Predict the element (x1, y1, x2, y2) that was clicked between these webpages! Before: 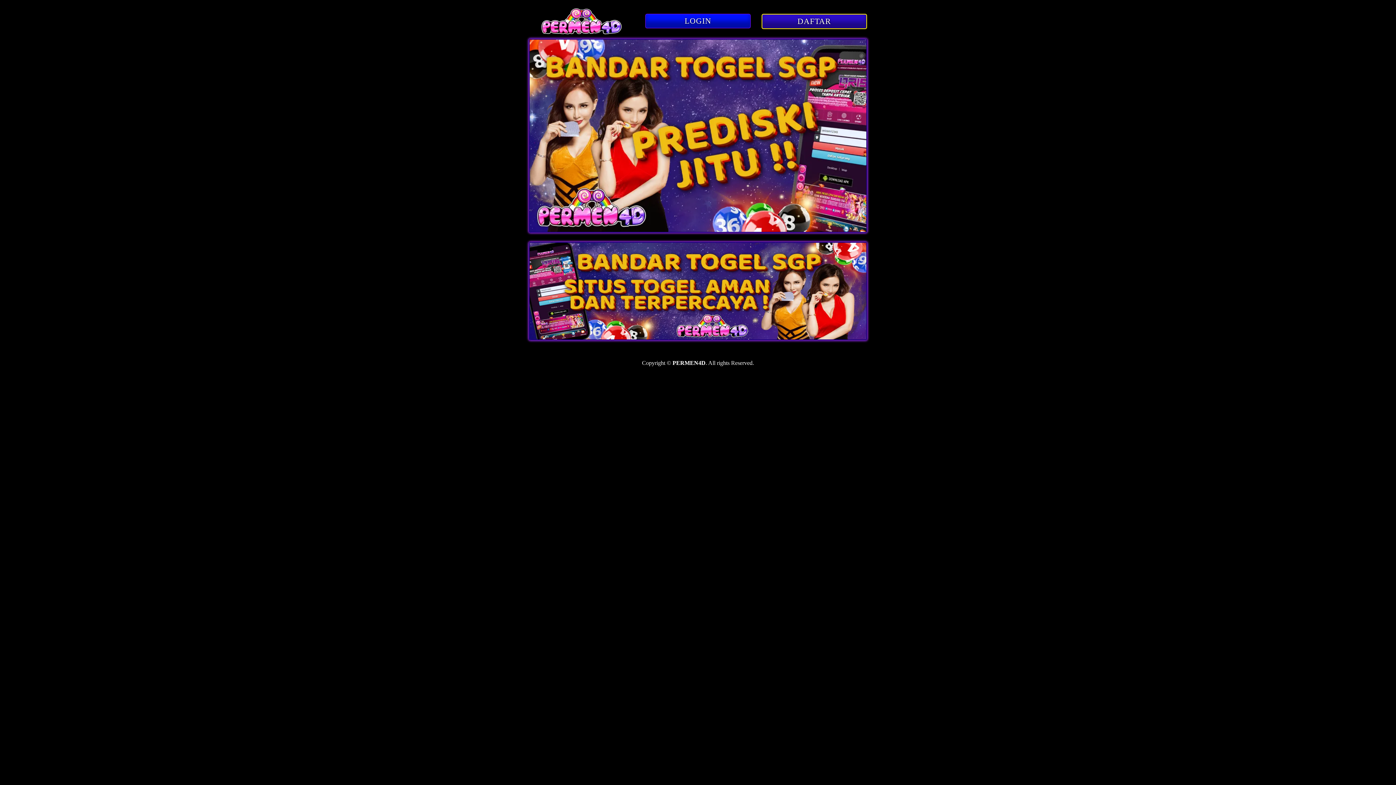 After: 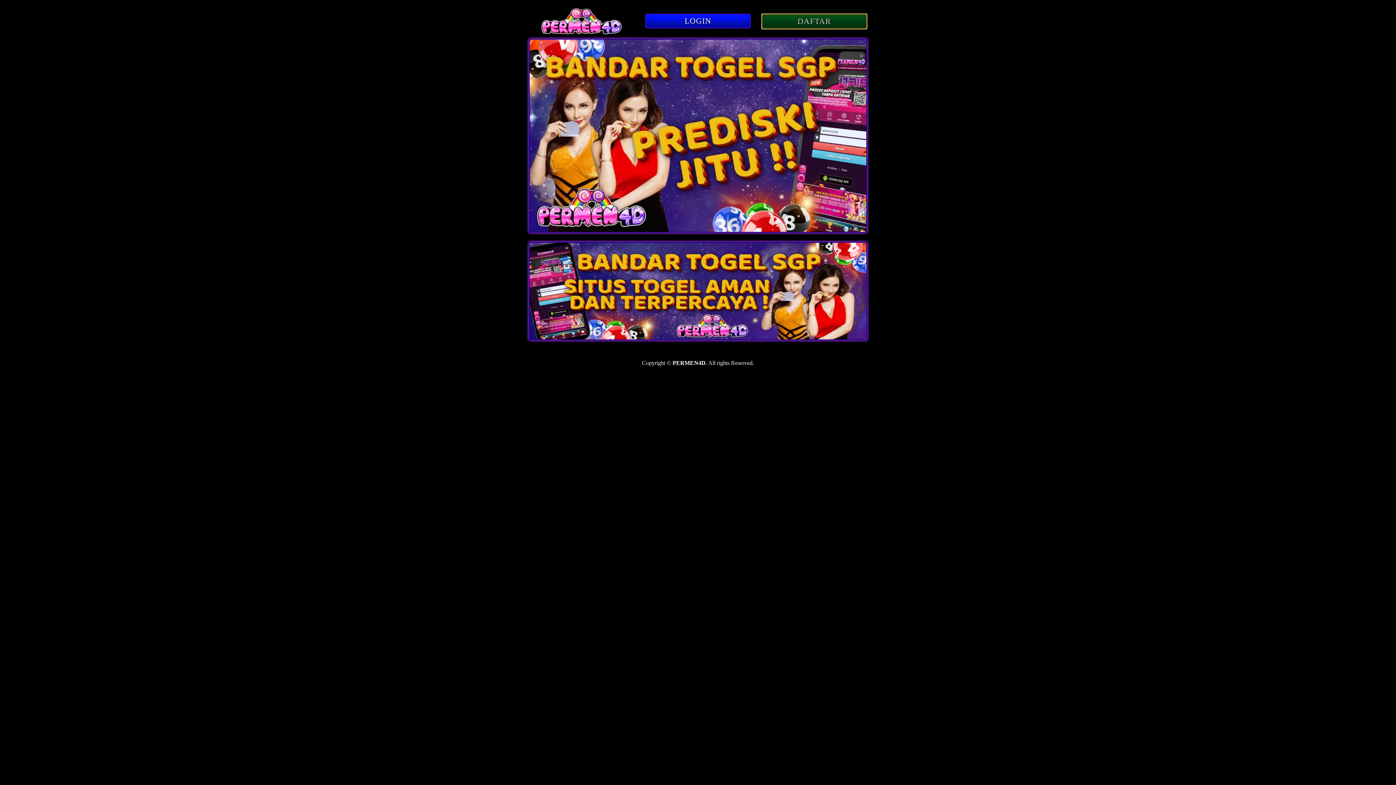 Action: bbox: (761, 18, 867, 25) label: DAFTAR